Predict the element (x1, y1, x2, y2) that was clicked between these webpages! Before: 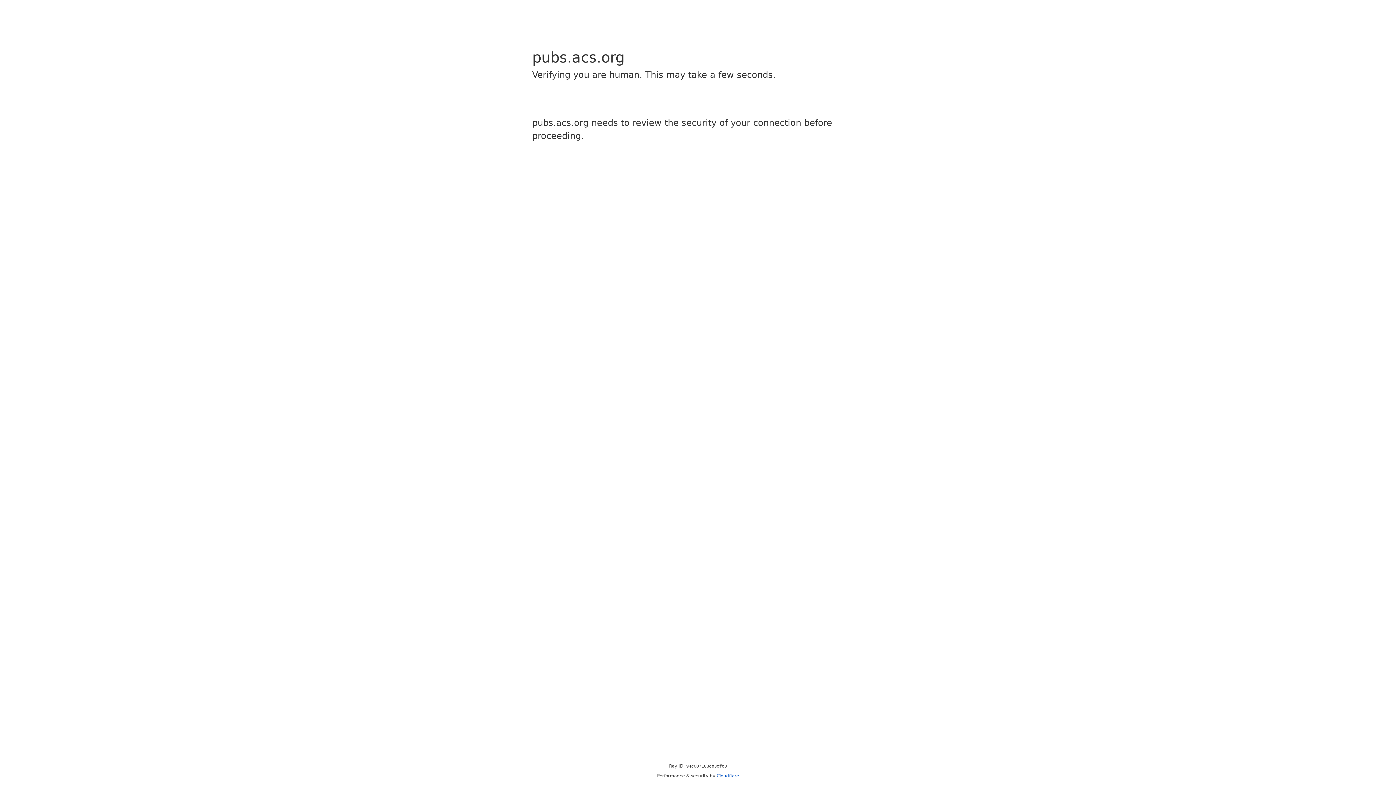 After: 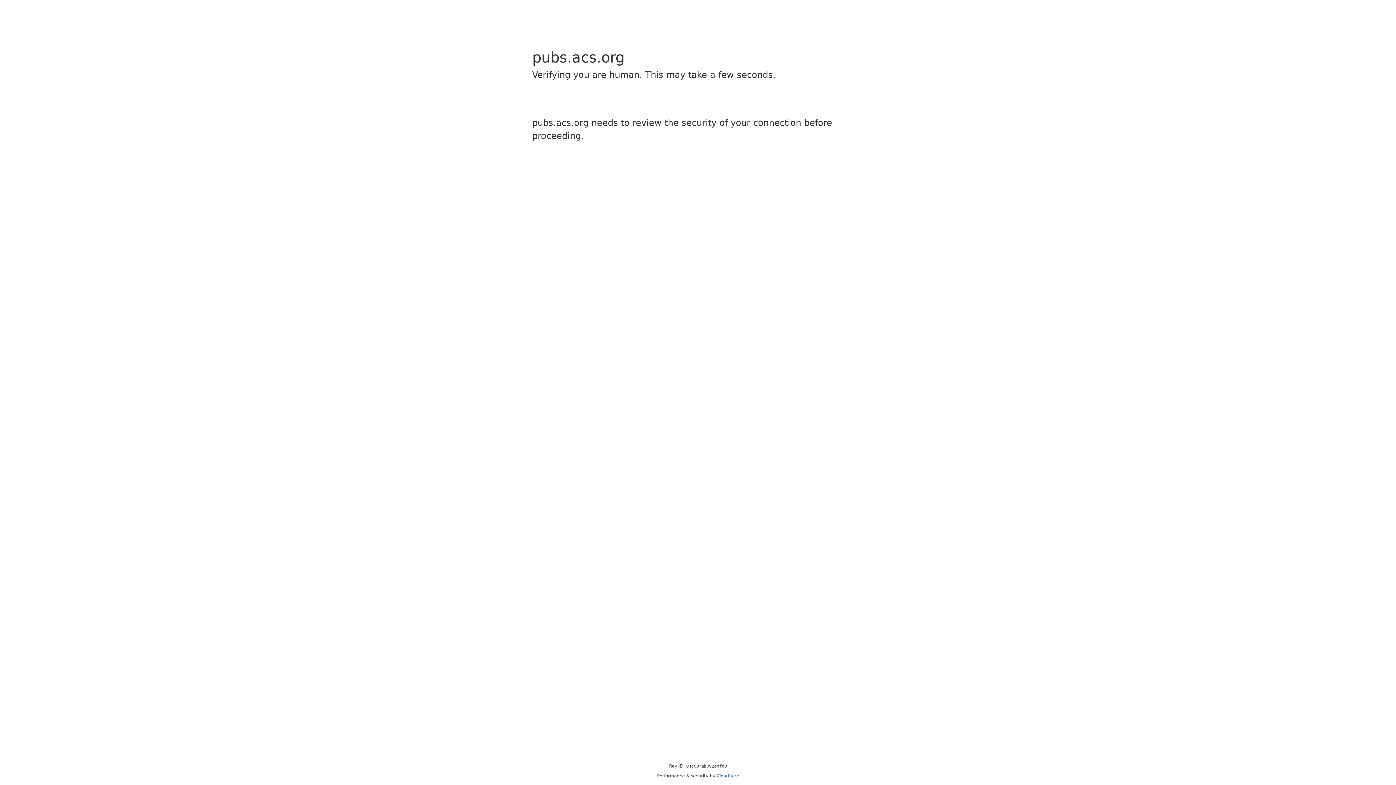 Action: label: Cloudflare bbox: (716, 773, 739, 778)